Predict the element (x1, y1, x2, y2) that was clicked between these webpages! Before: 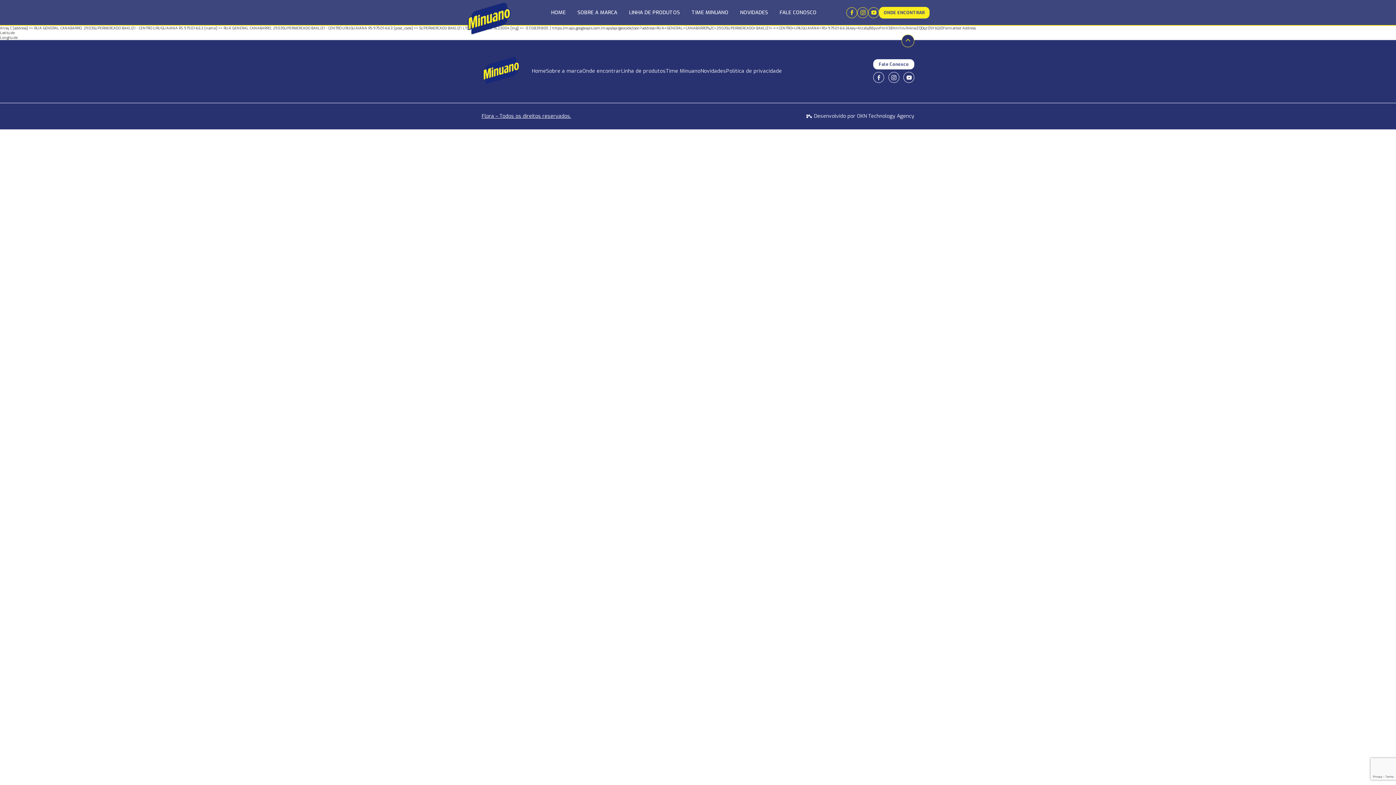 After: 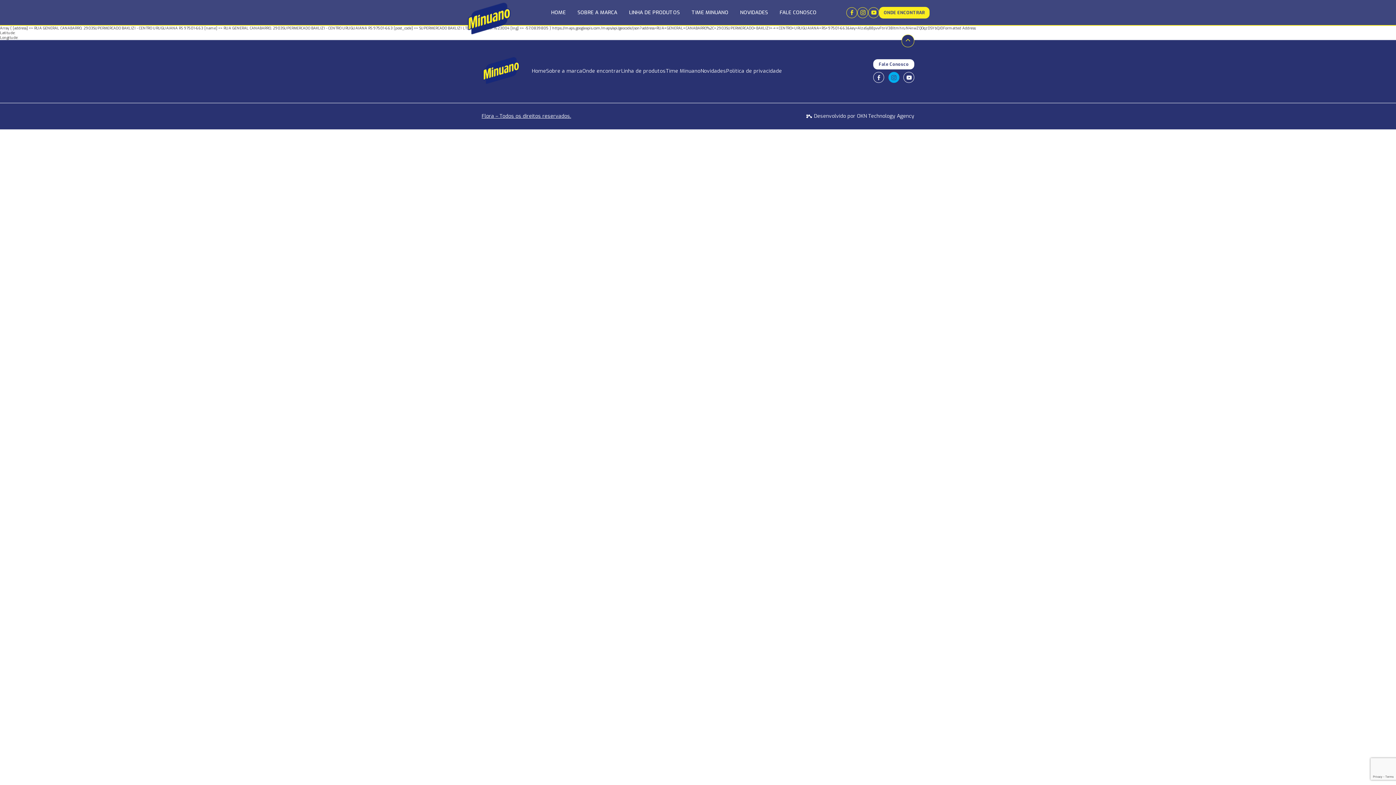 Action: bbox: (888, 72, 899, 83) label: Ir para o Instagram